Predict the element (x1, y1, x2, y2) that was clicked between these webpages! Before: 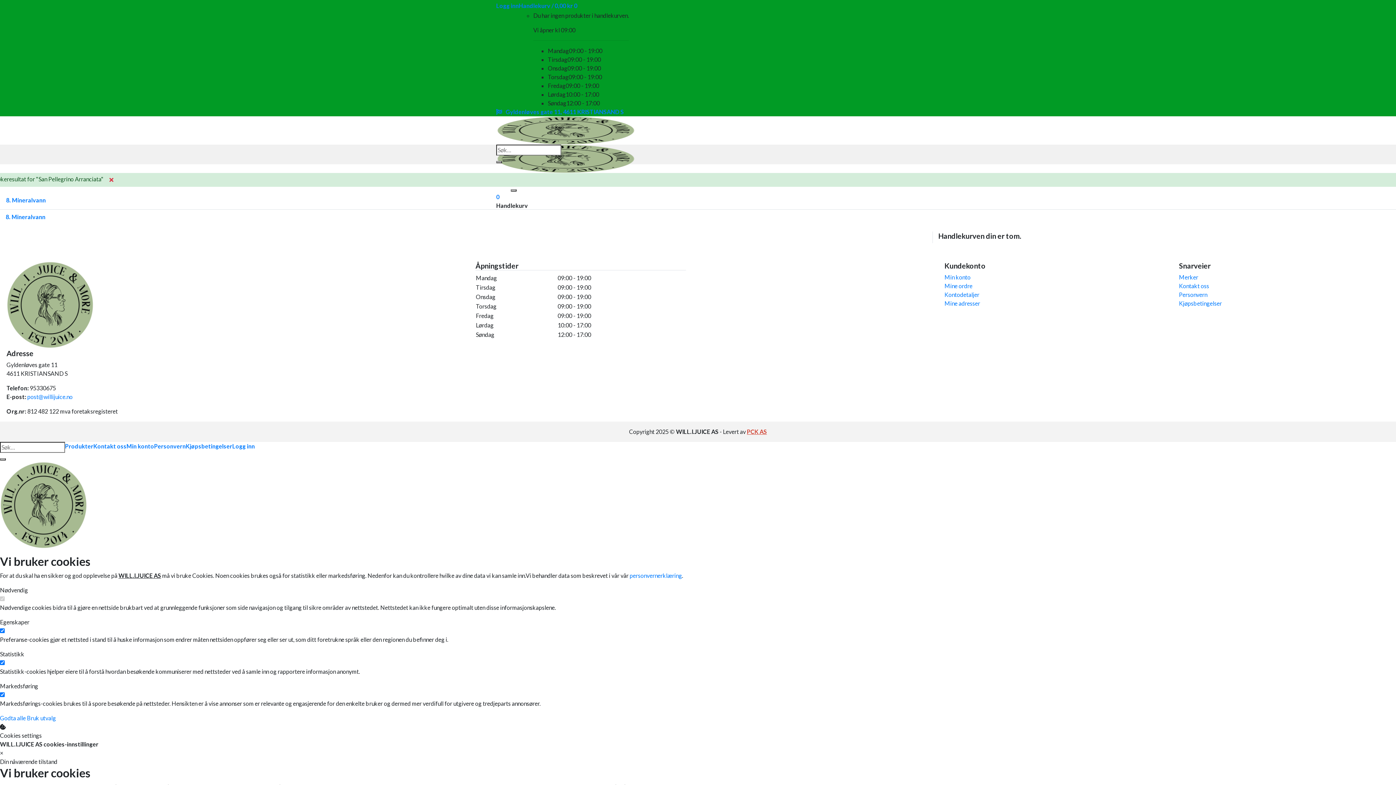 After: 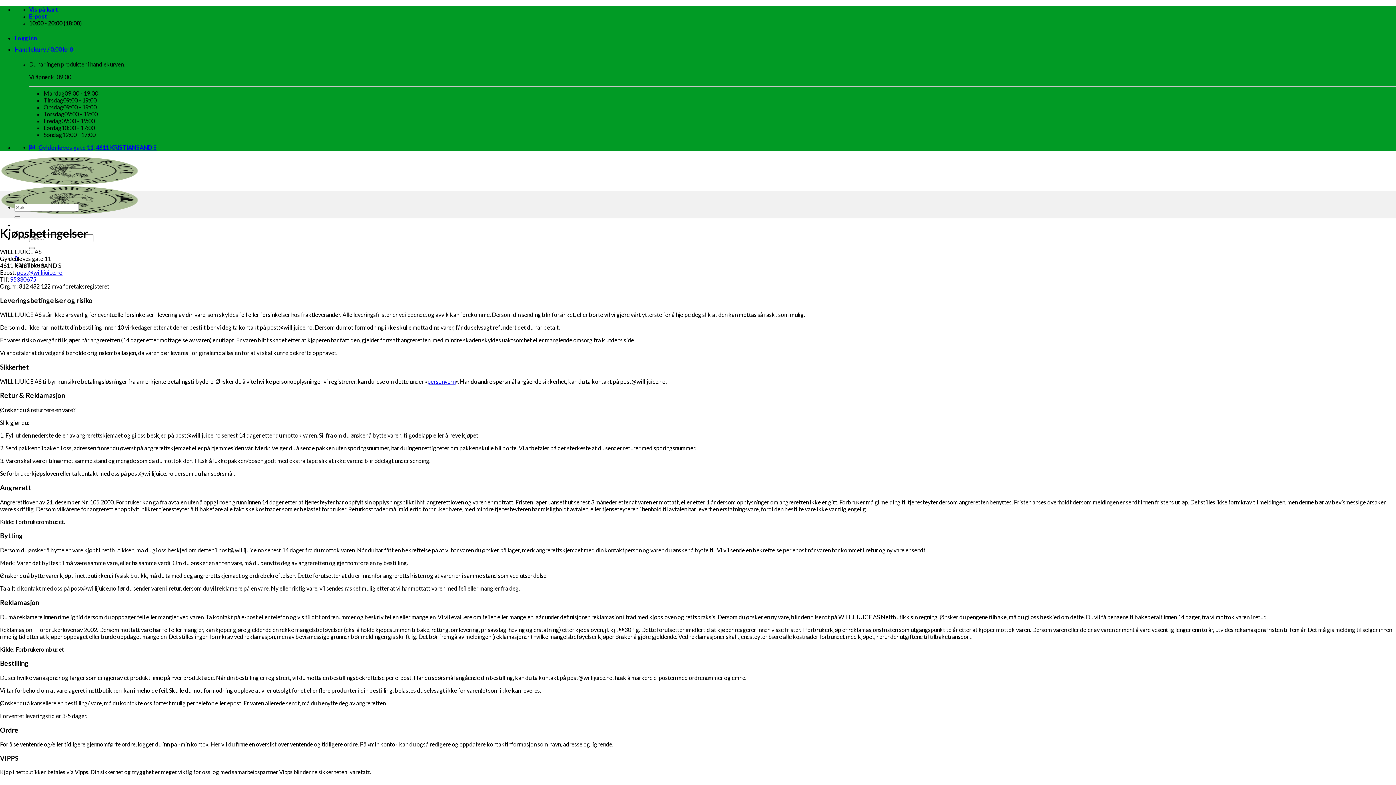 Action: bbox: (185, 442, 232, 449) label: Kjøpsbetingelser